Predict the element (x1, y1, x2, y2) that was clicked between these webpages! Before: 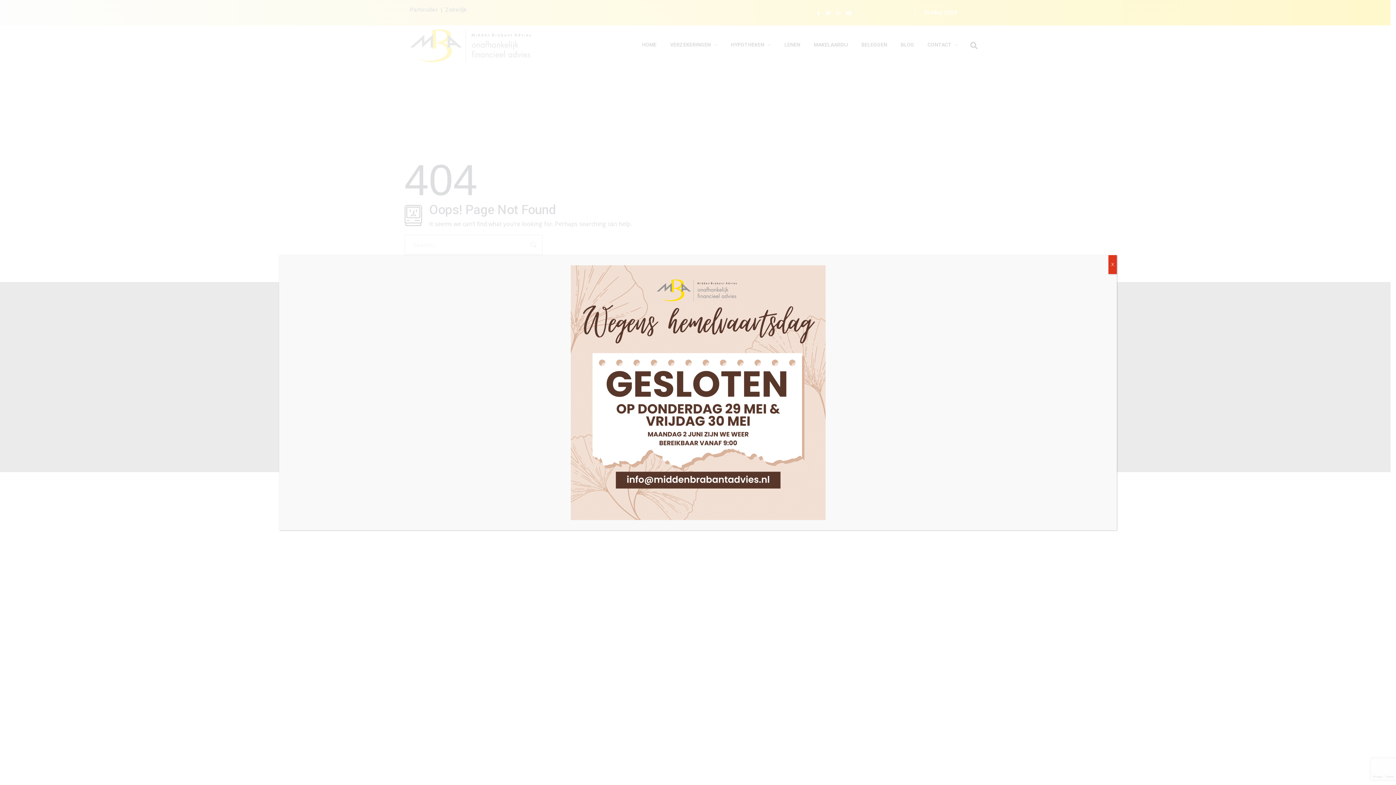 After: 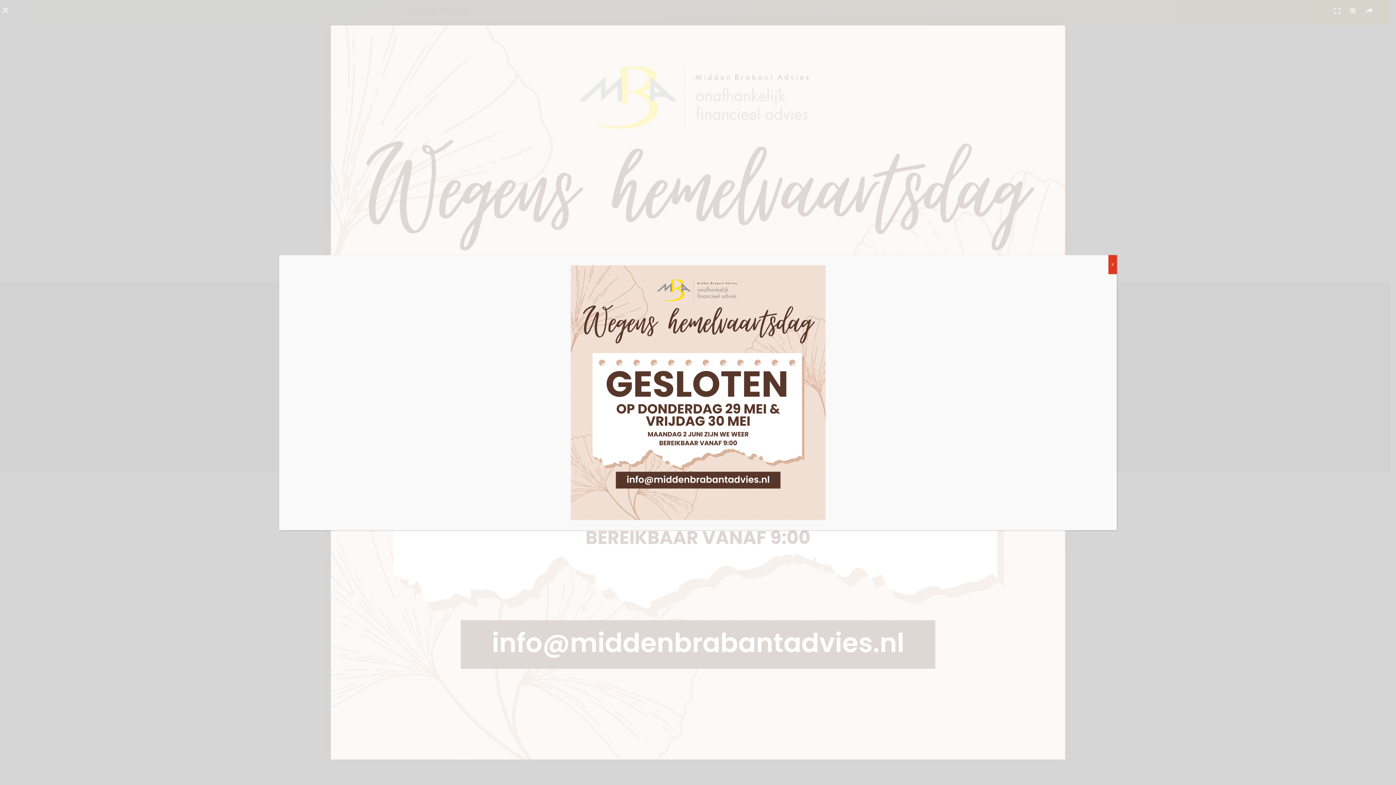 Action: bbox: (285, 265, 1110, 520)